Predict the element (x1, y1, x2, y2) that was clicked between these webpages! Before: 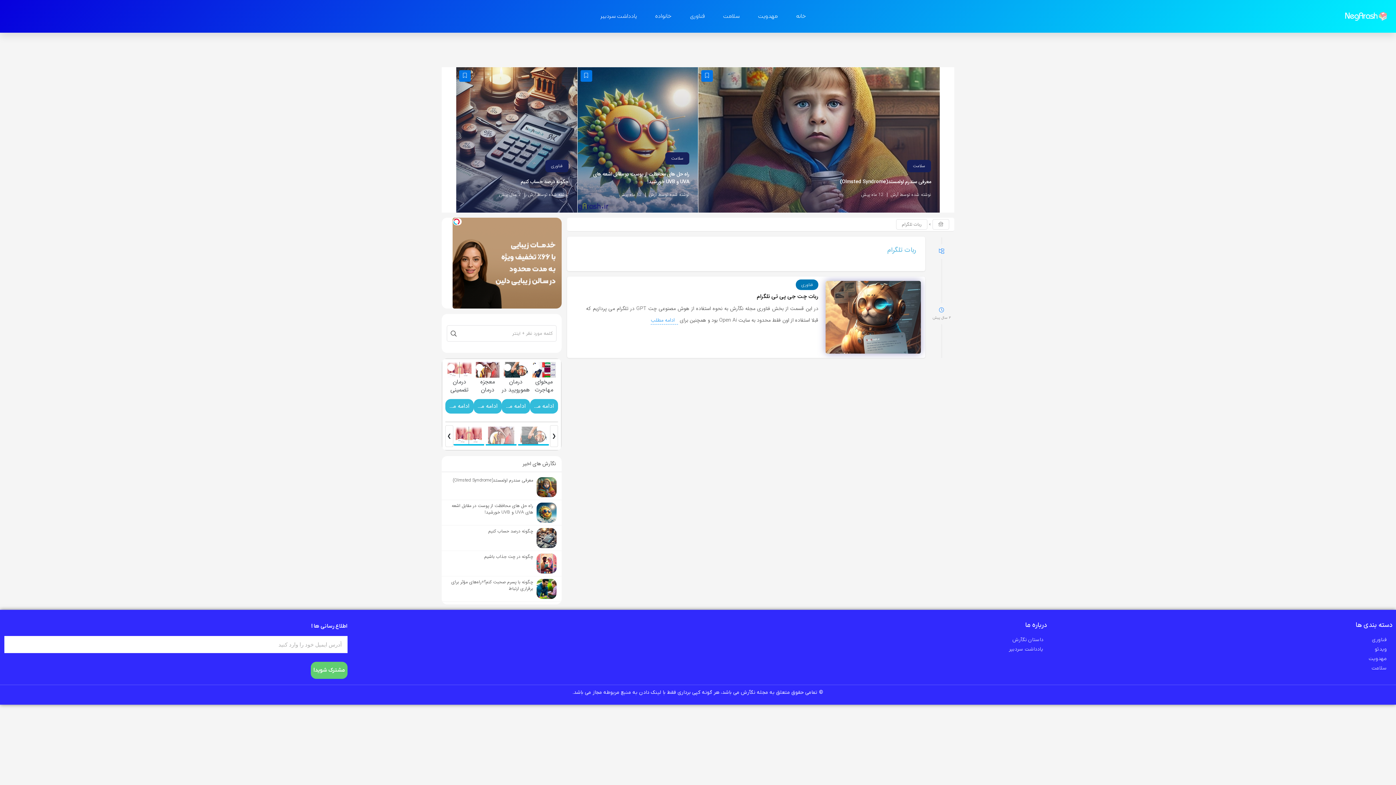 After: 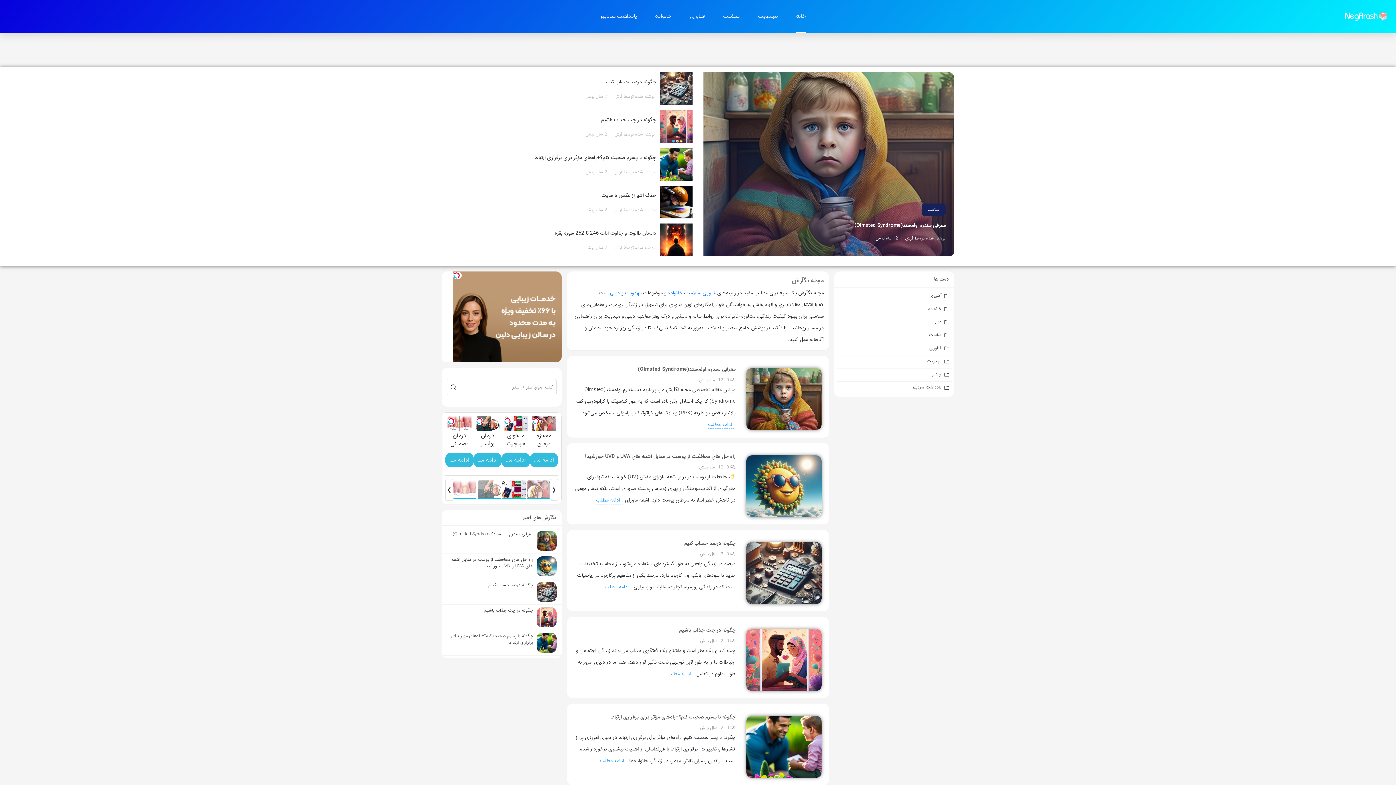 Action: bbox: (1345, 11, 1388, 21)